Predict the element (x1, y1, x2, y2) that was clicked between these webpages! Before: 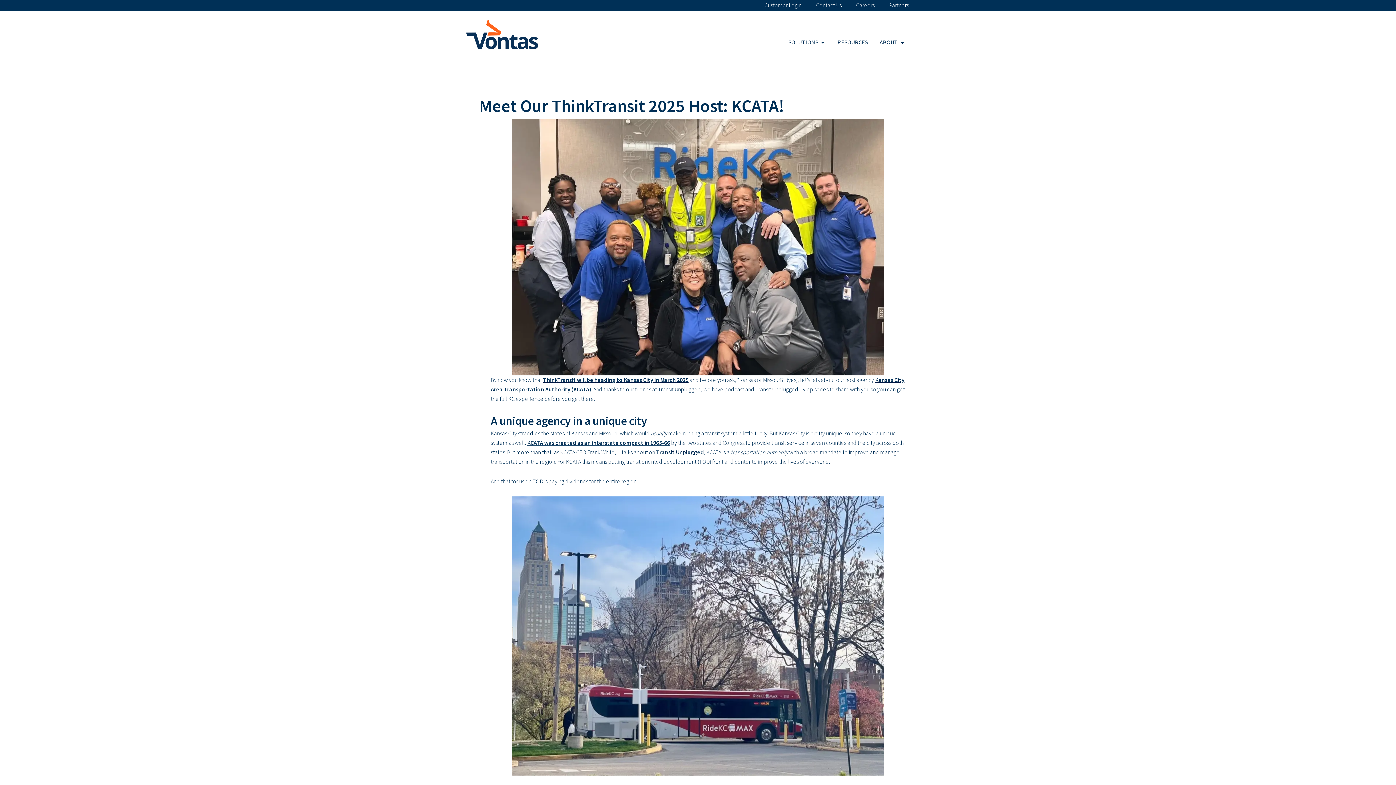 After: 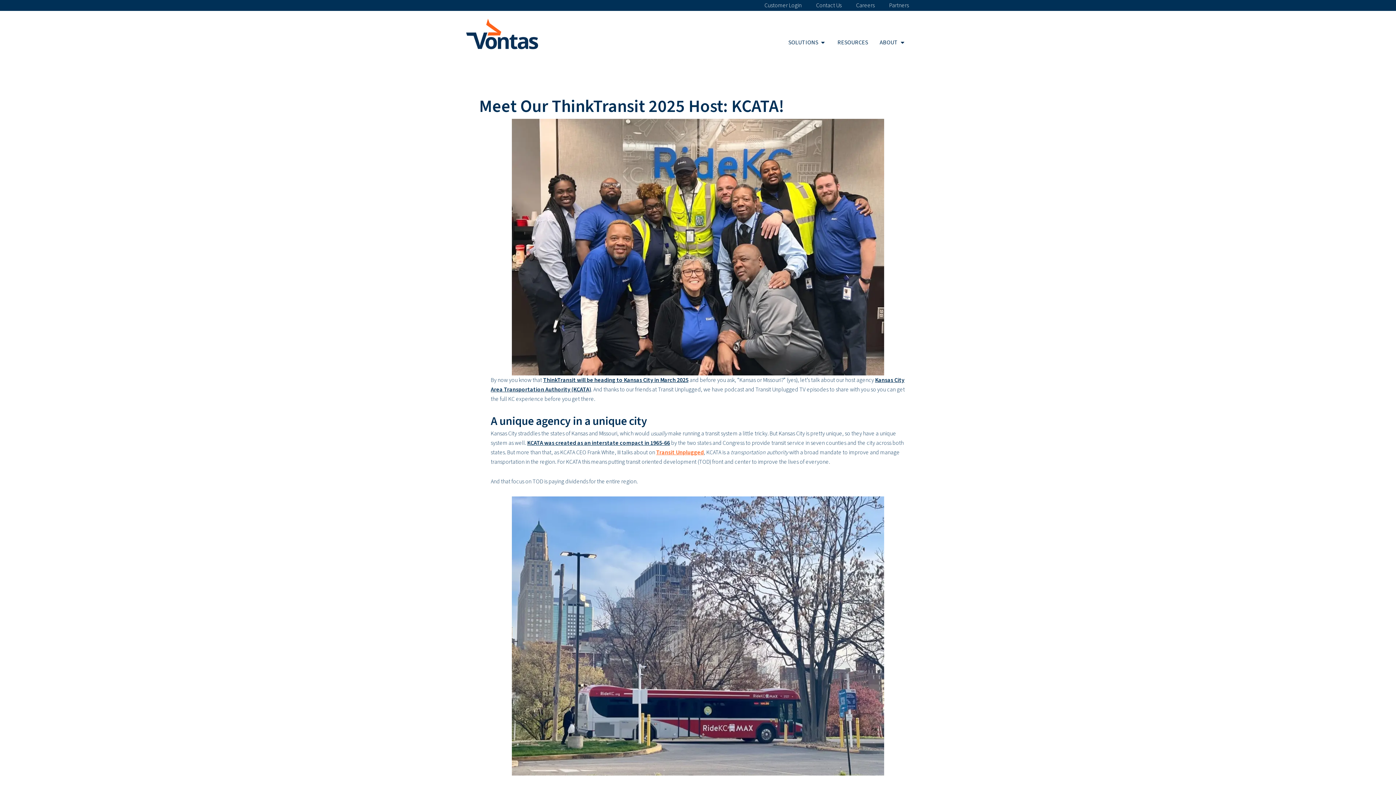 Action: bbox: (656, 448, 704, 456) label: Transit Unplugged